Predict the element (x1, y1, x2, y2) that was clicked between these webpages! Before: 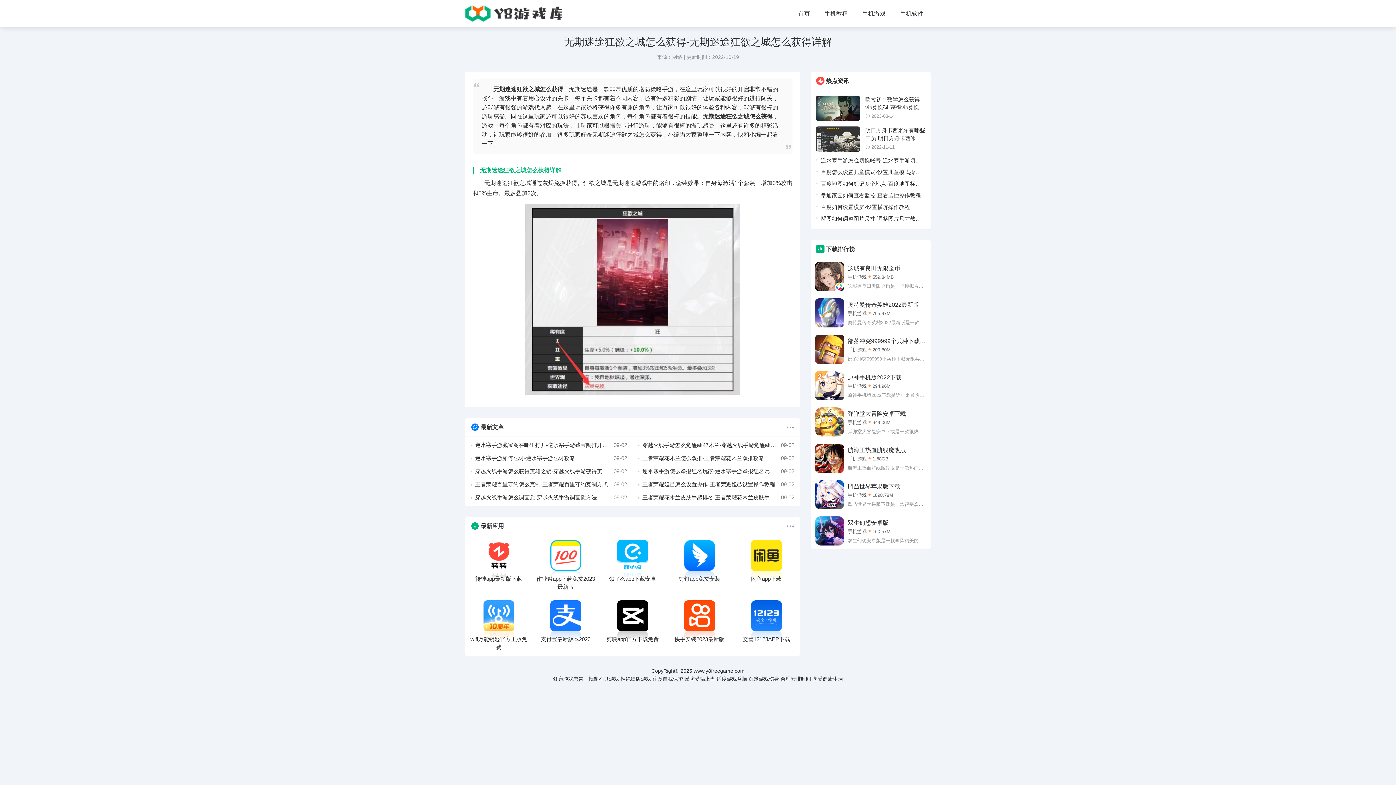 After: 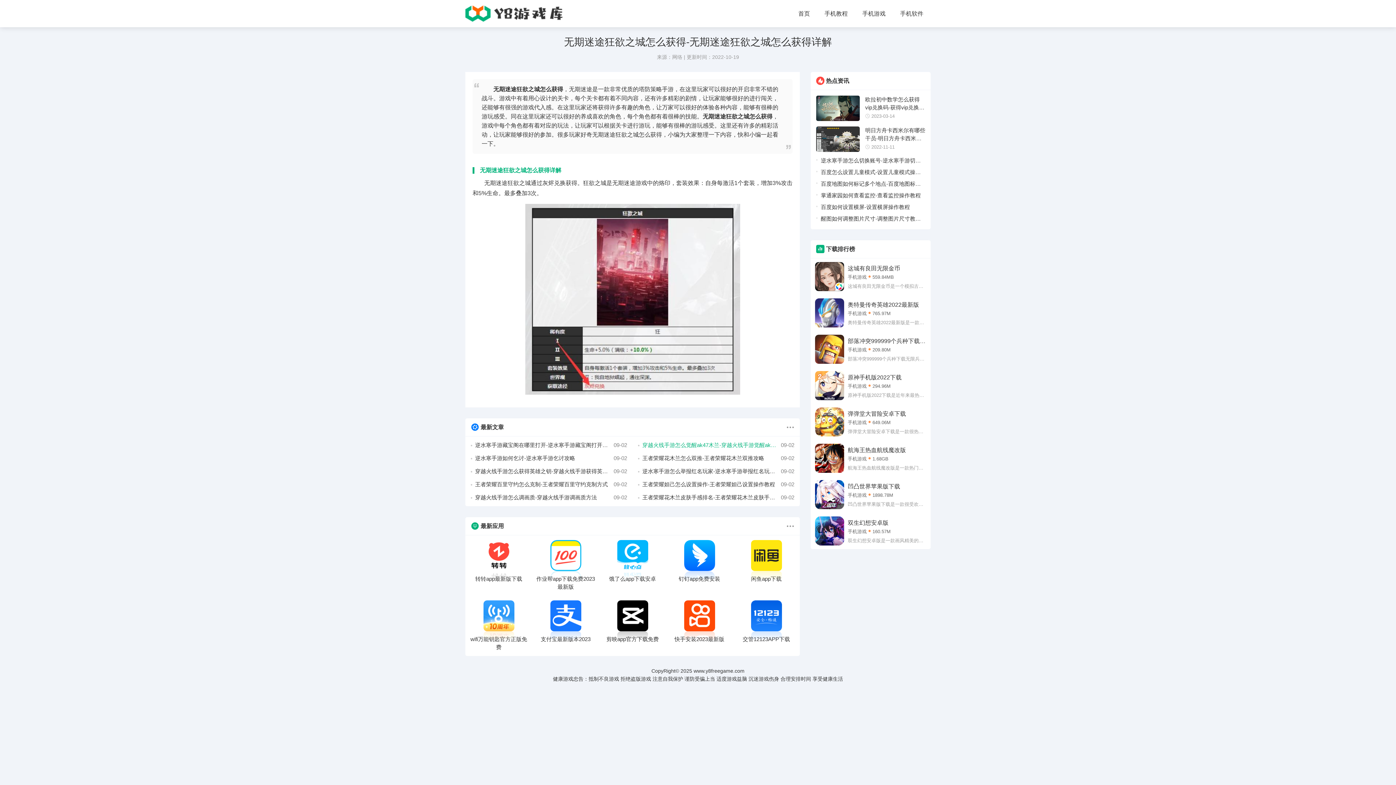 Action: label: 穿越火线手游怎么觉醒ak47木兰-穿越火线手游觉醒ak47木兰方法
09-02 bbox: (638, 438, 794, 452)